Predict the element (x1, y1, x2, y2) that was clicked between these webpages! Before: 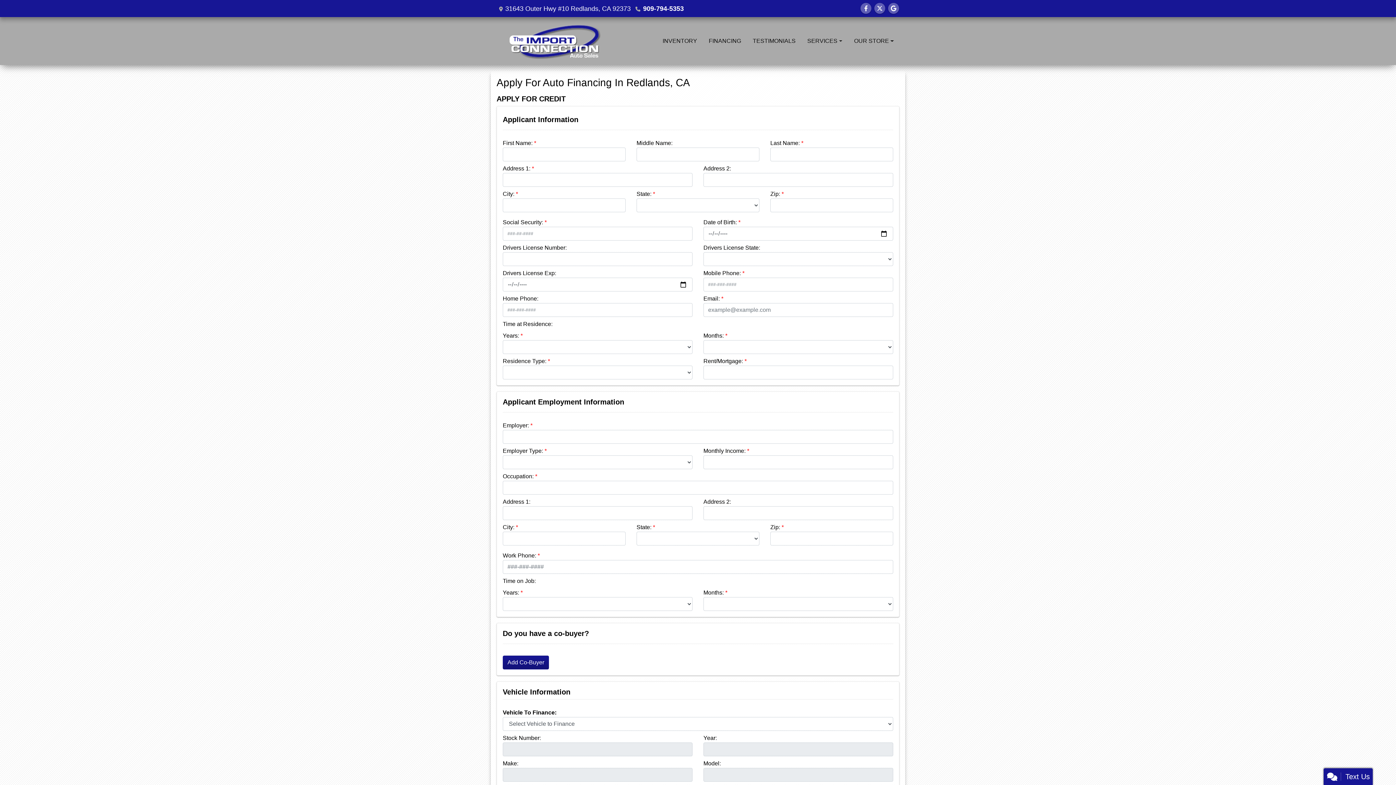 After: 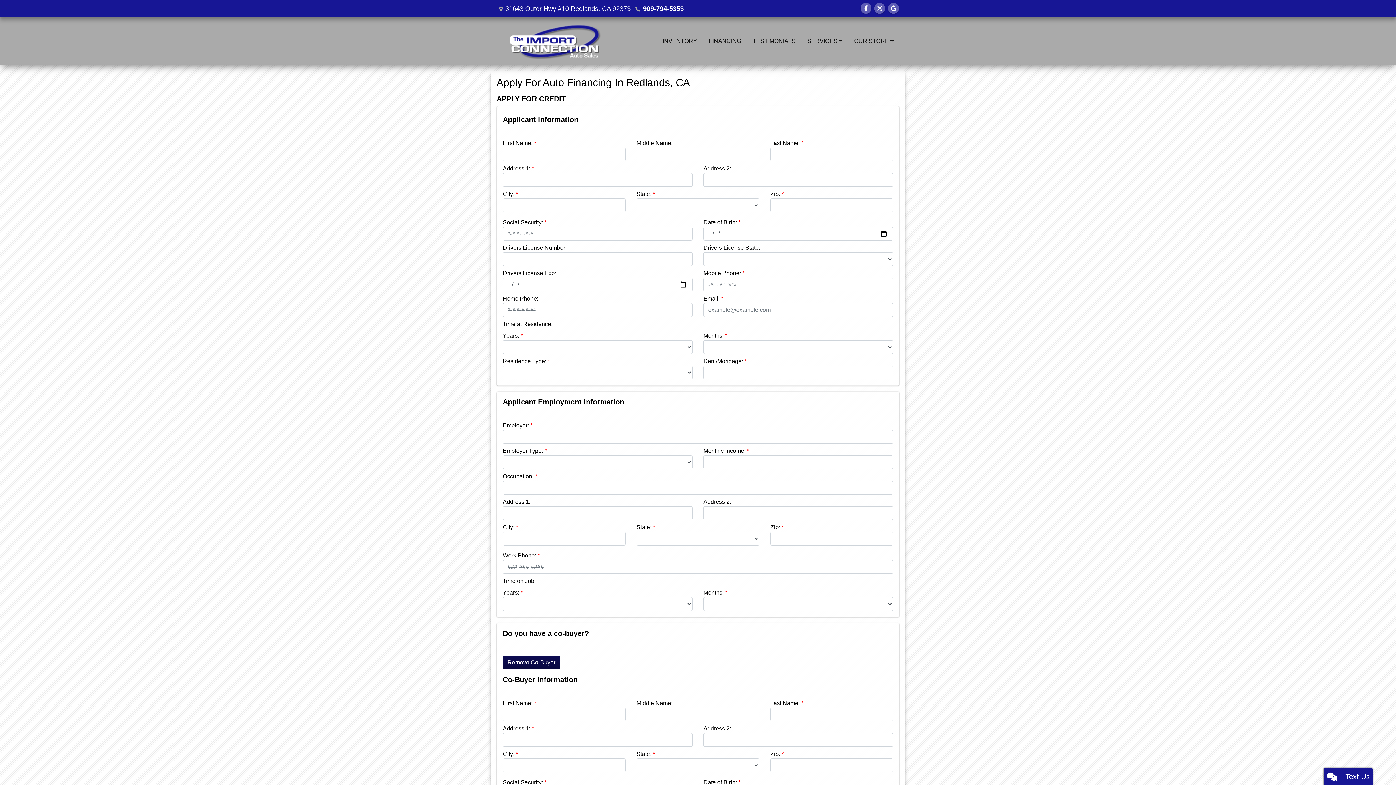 Action: label: Add Co-Buyer bbox: (502, 656, 549, 669)